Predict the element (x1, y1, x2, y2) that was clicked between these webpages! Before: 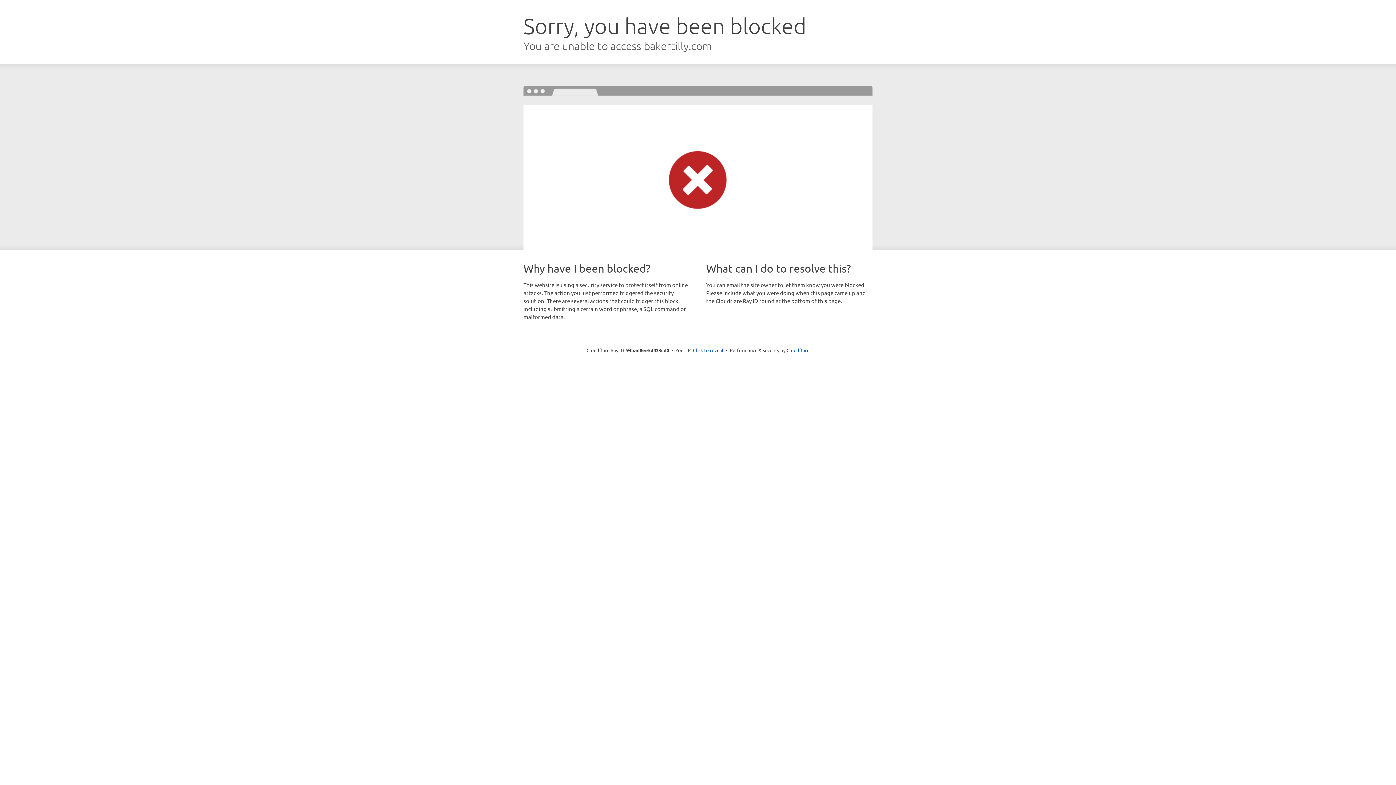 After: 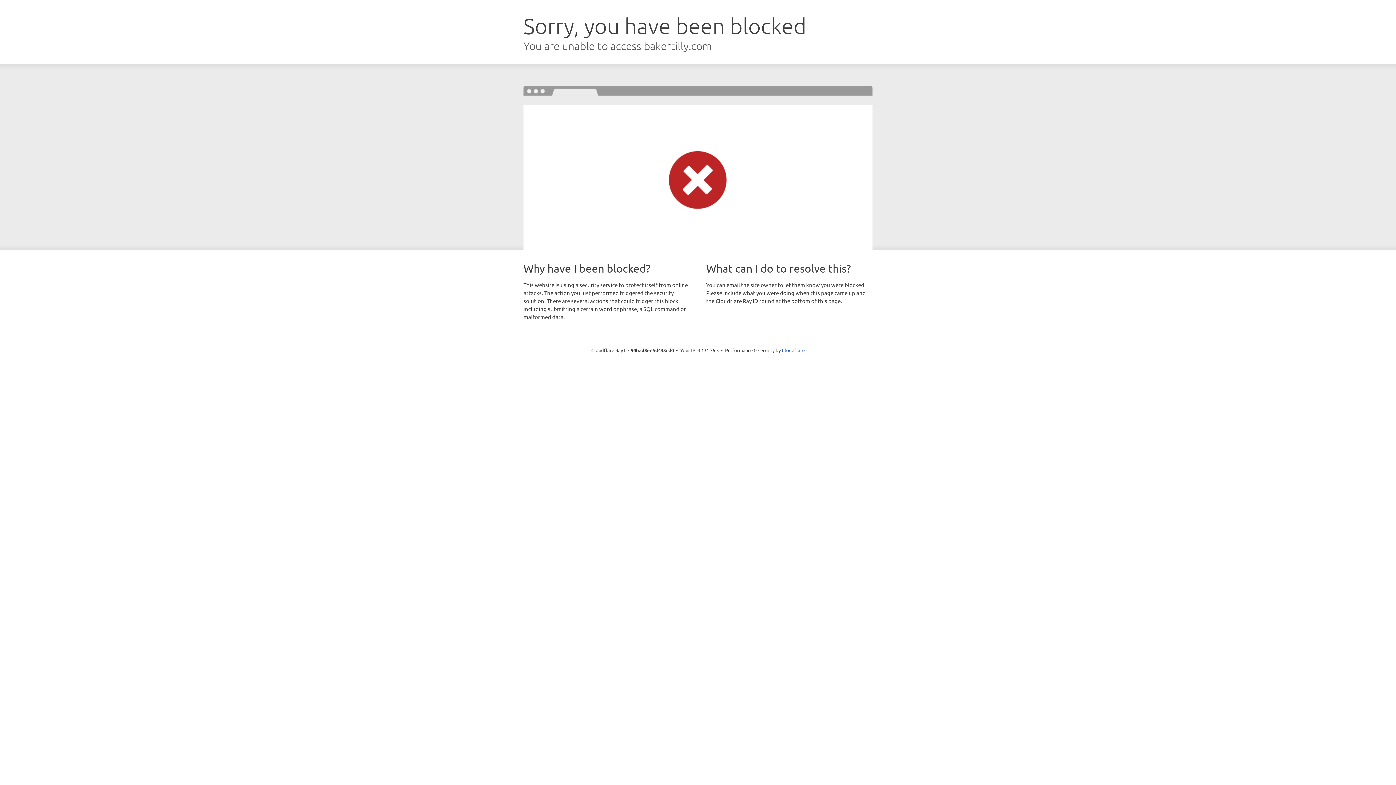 Action: bbox: (693, 346, 723, 353) label: Click to reveal